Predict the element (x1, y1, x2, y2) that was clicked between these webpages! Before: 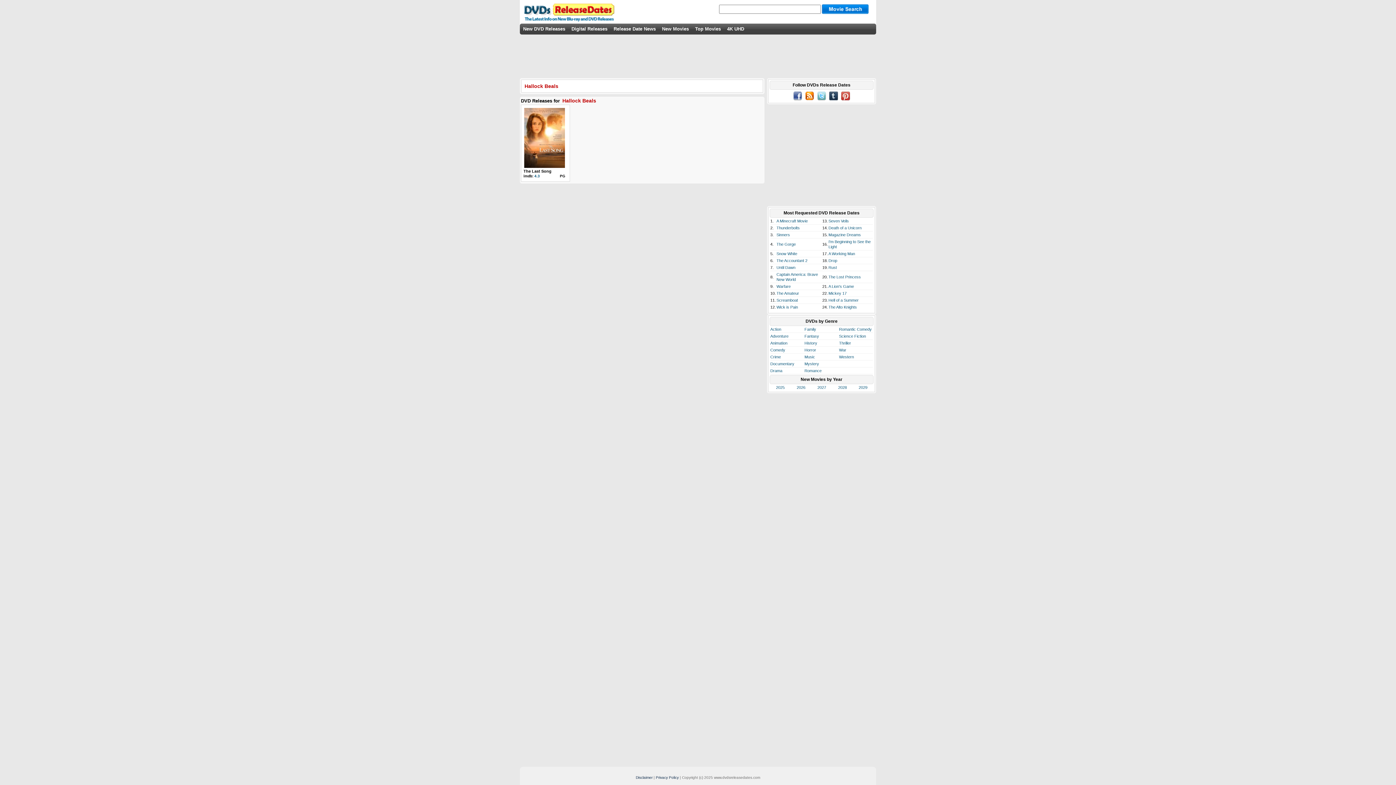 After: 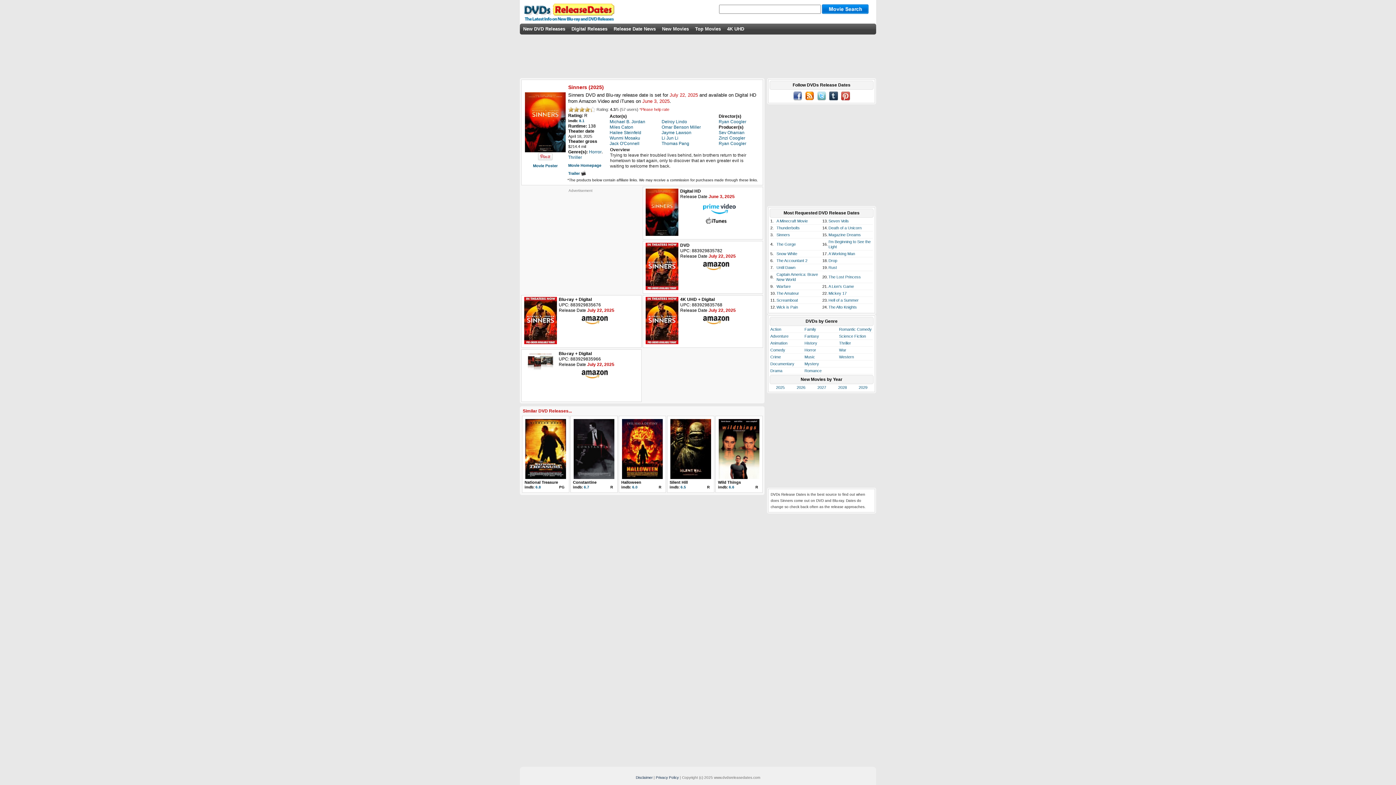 Action: bbox: (776, 232, 790, 237) label: Sinners